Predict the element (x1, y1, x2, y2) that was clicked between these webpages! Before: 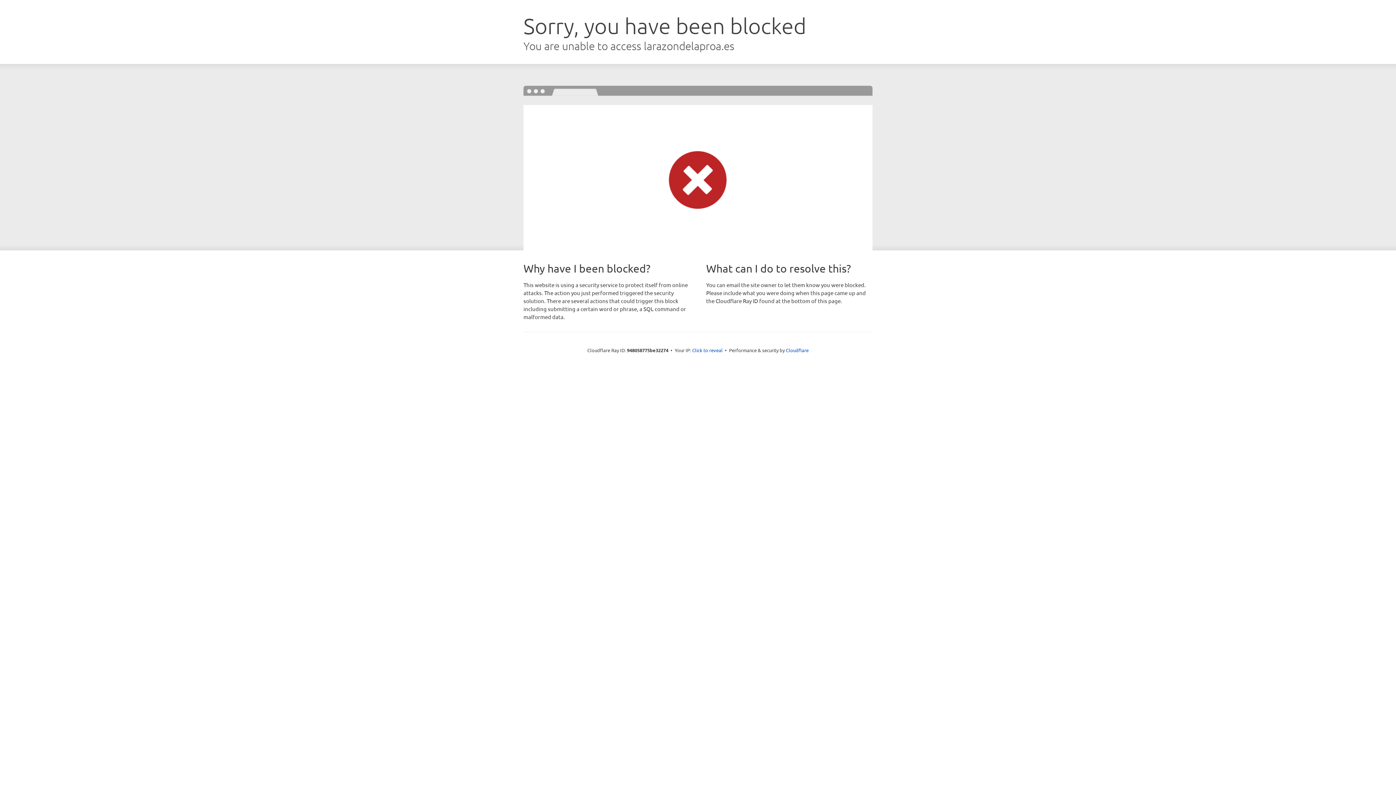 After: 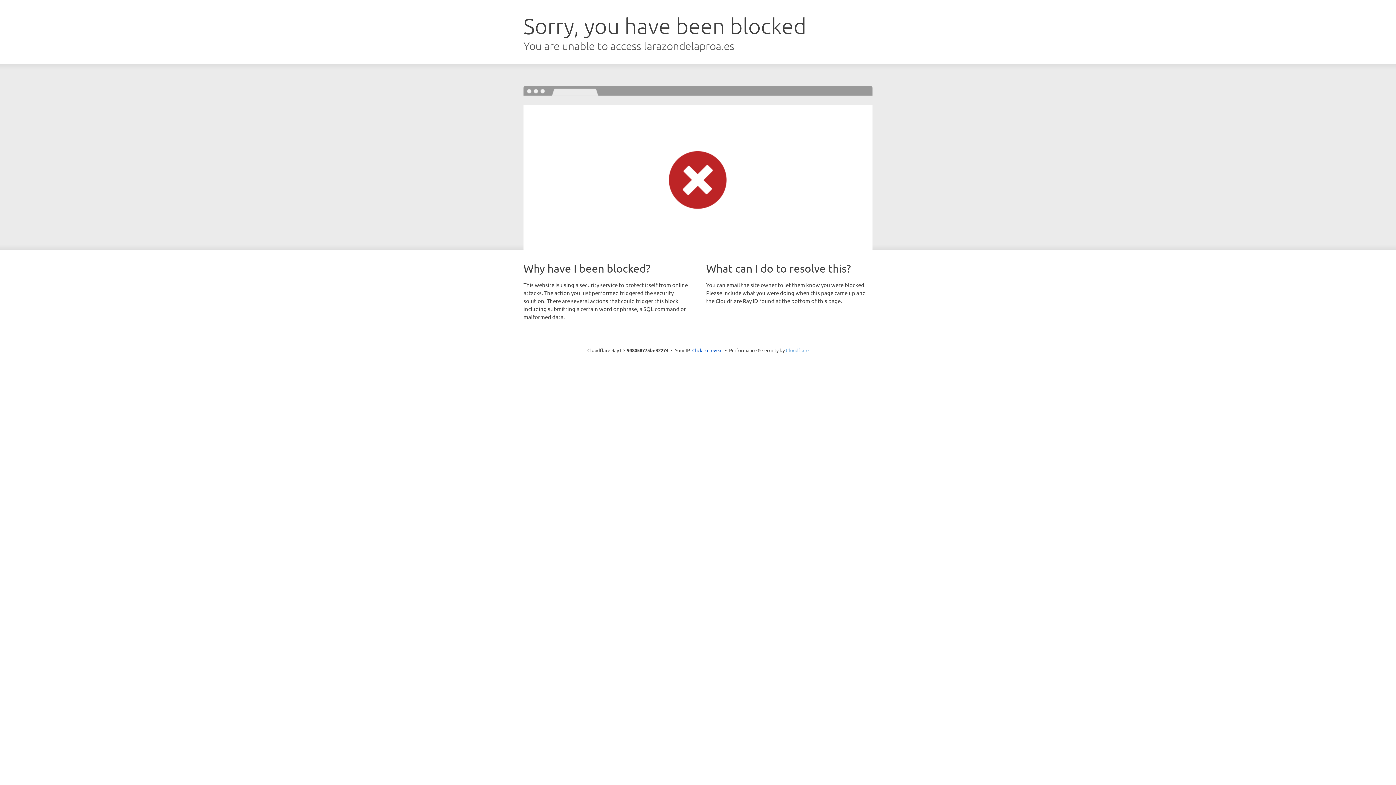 Action: label: Cloudflare bbox: (786, 347, 808, 353)